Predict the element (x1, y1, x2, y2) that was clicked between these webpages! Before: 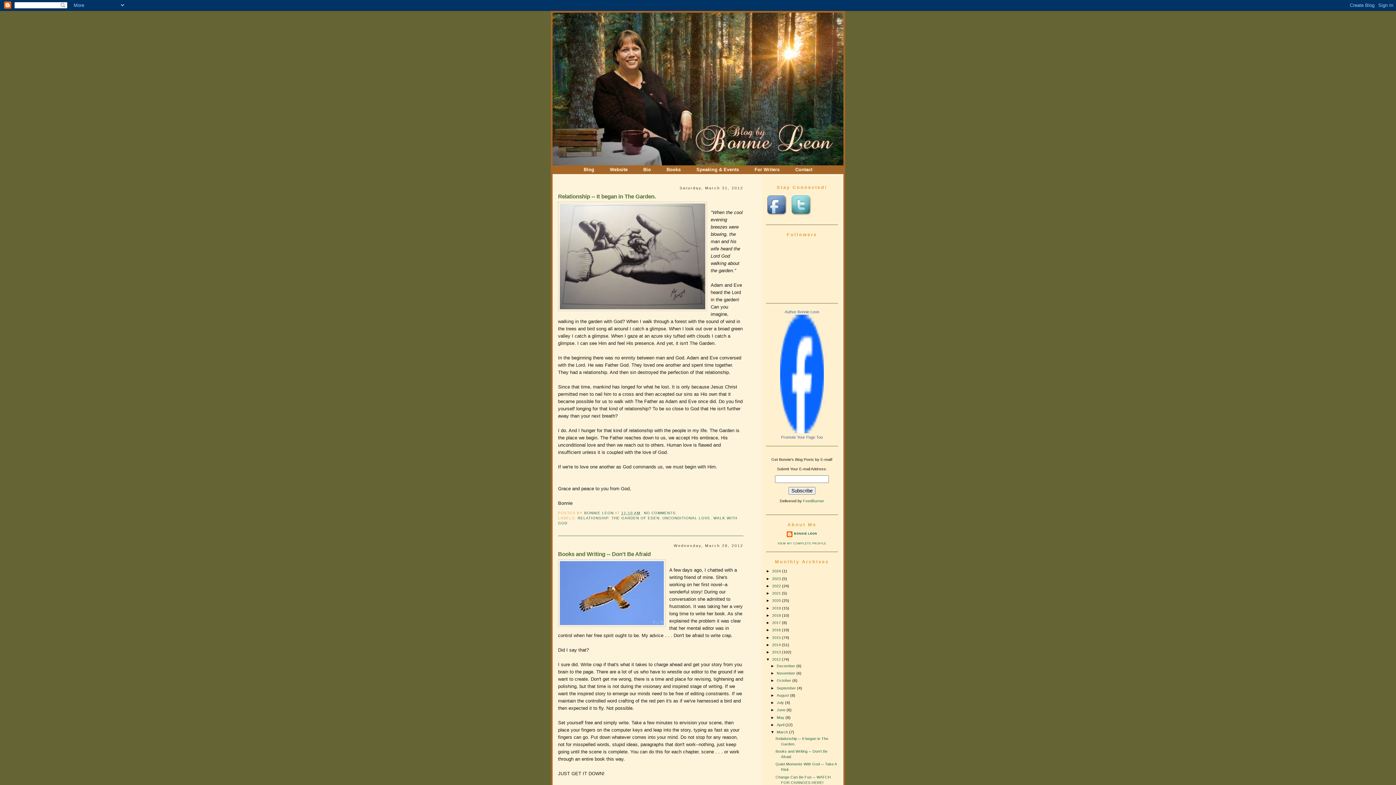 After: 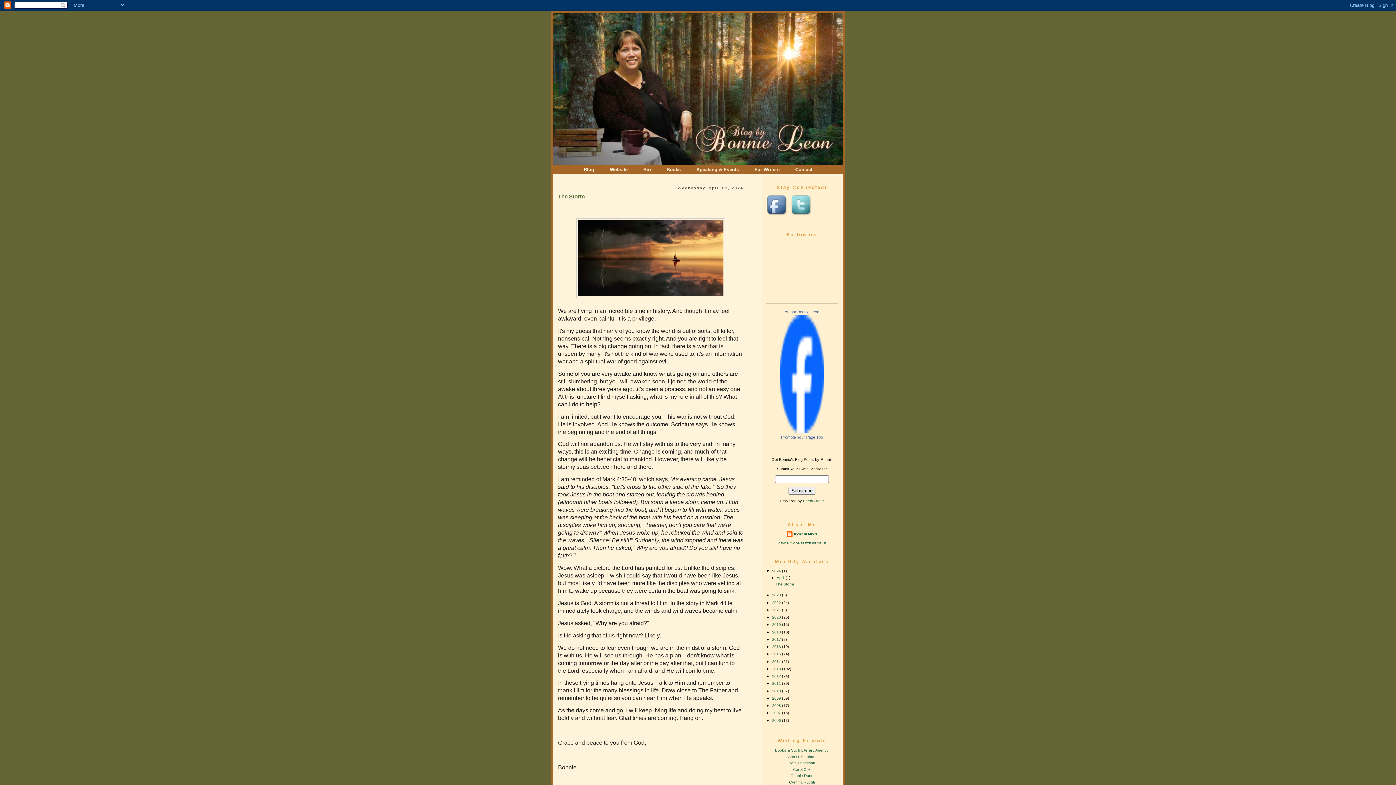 Action: label: 2024  bbox: (772, 569, 782, 573)